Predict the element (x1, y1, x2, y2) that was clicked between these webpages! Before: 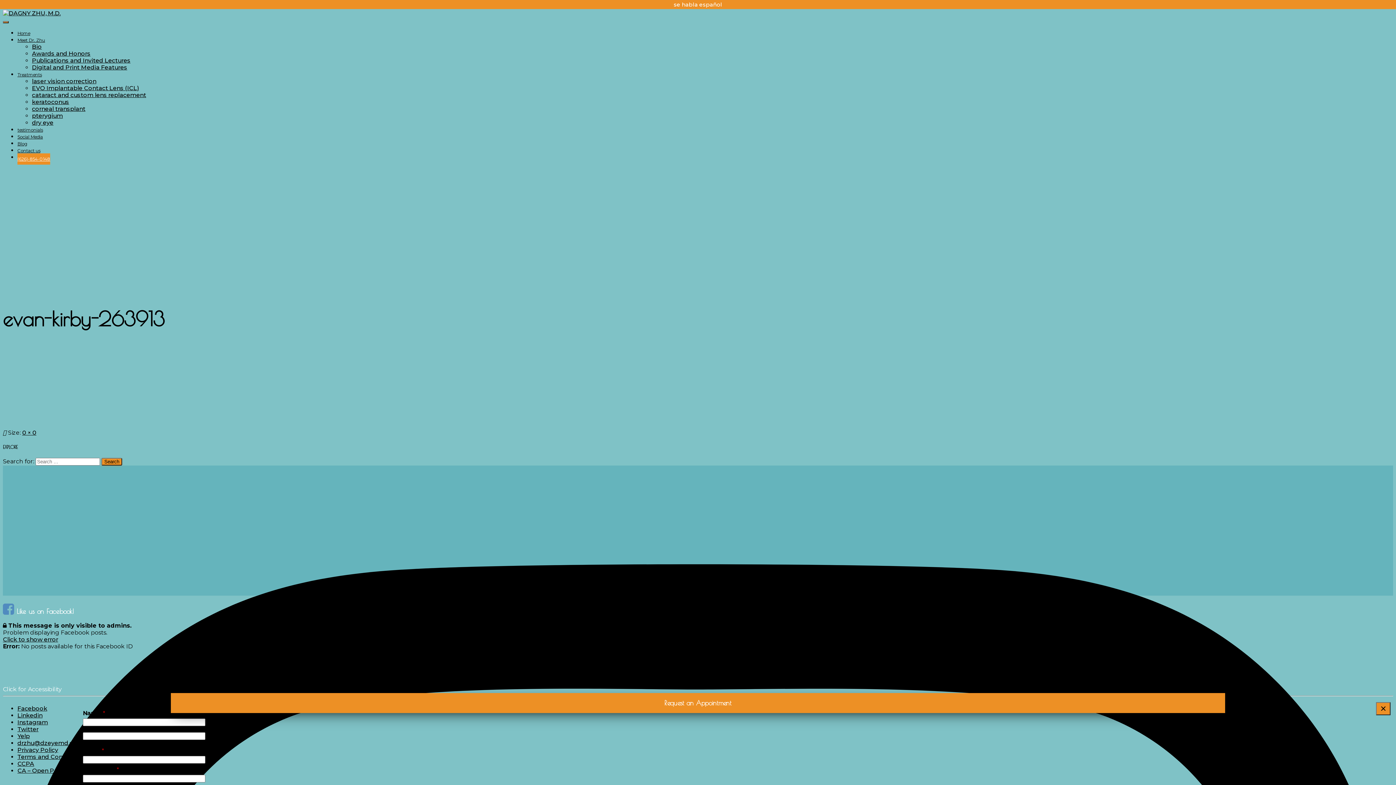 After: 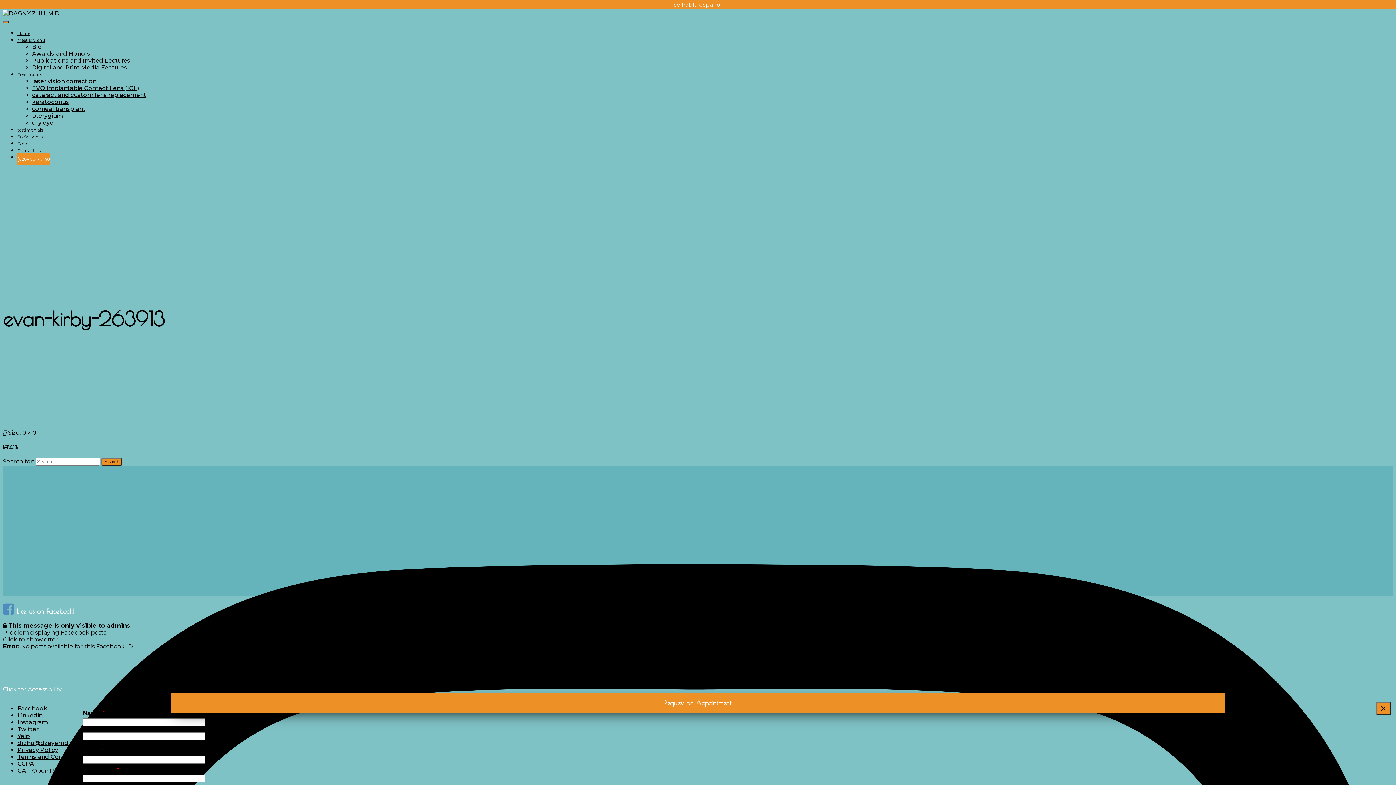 Action: bbox: (22, 429, 36, 436) label: 0 × 0